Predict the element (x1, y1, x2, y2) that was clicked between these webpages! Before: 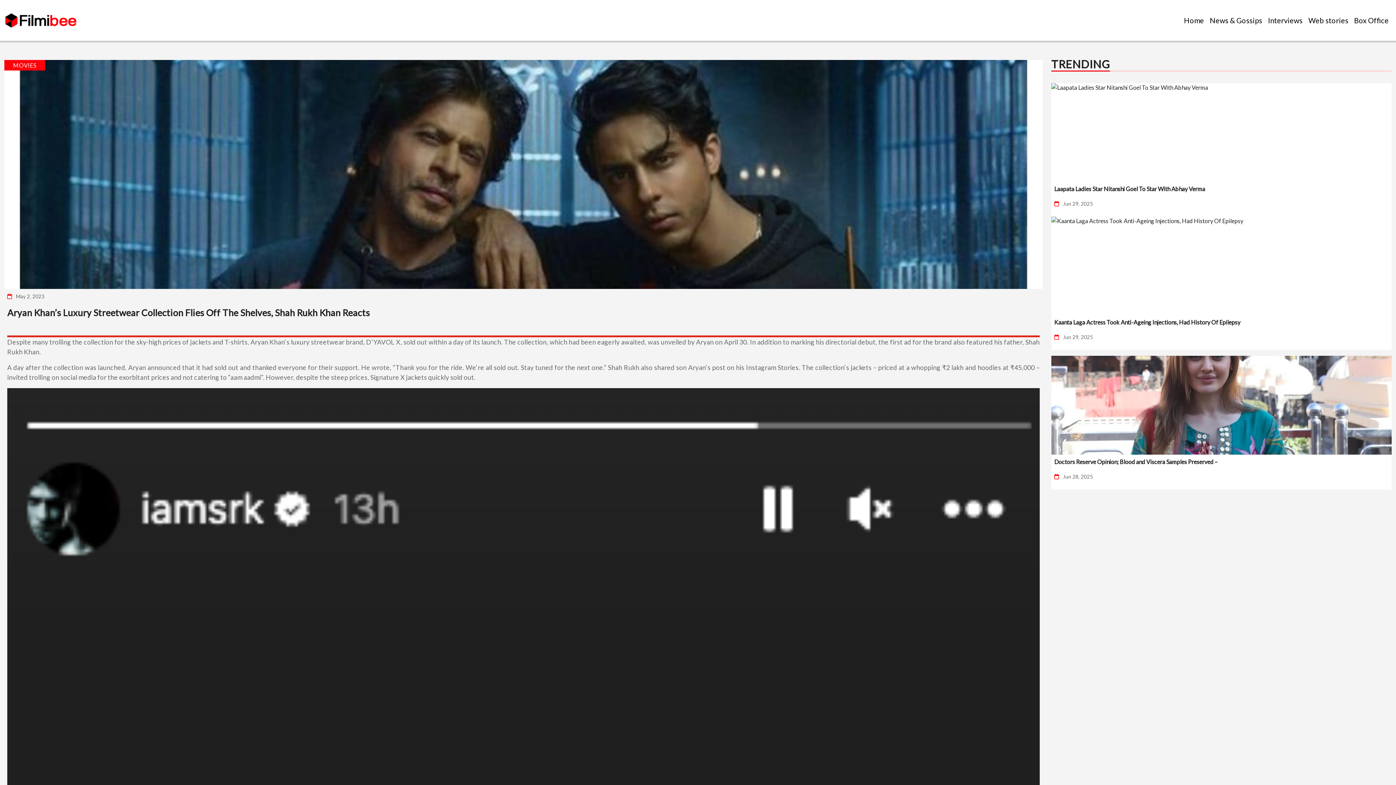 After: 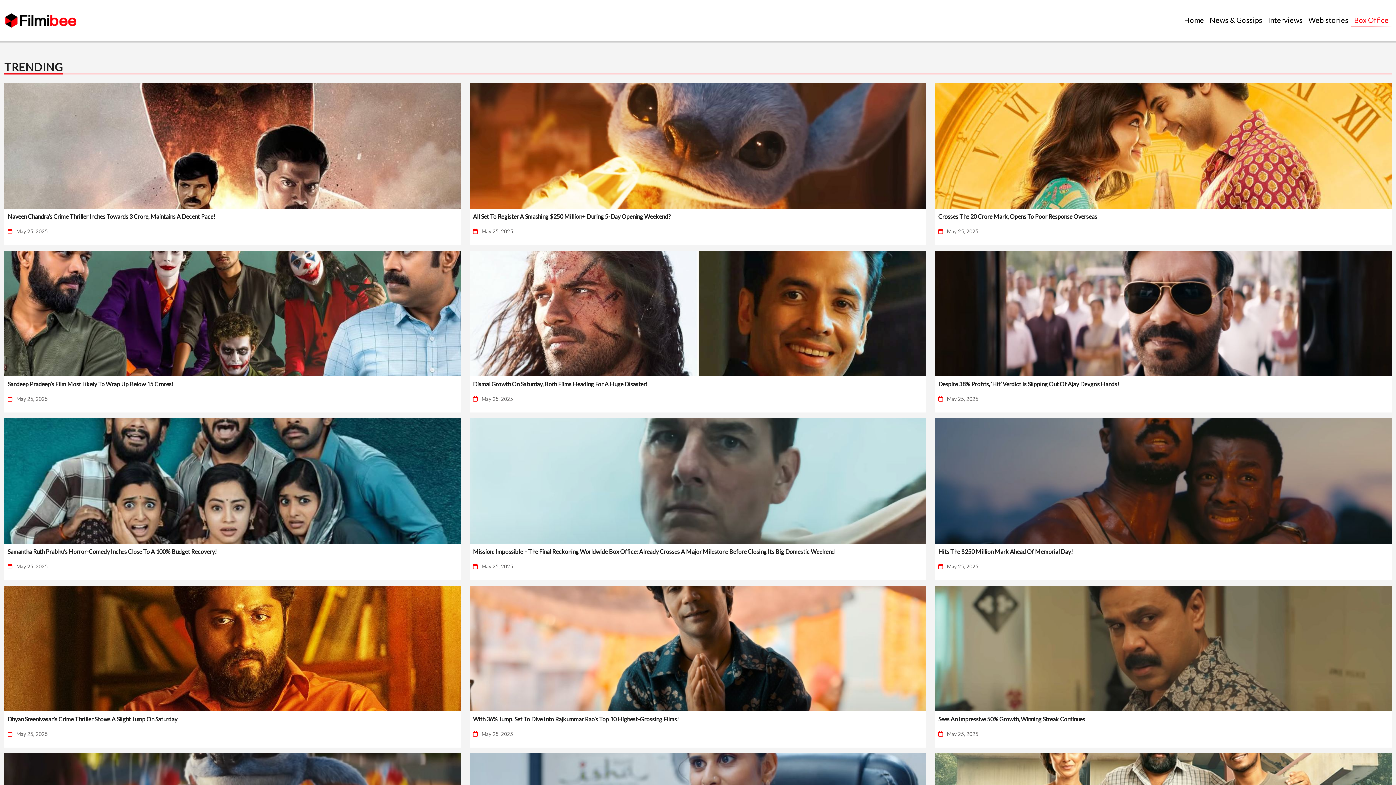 Action: label: Box Office bbox: (1351, 13, 1392, 26)